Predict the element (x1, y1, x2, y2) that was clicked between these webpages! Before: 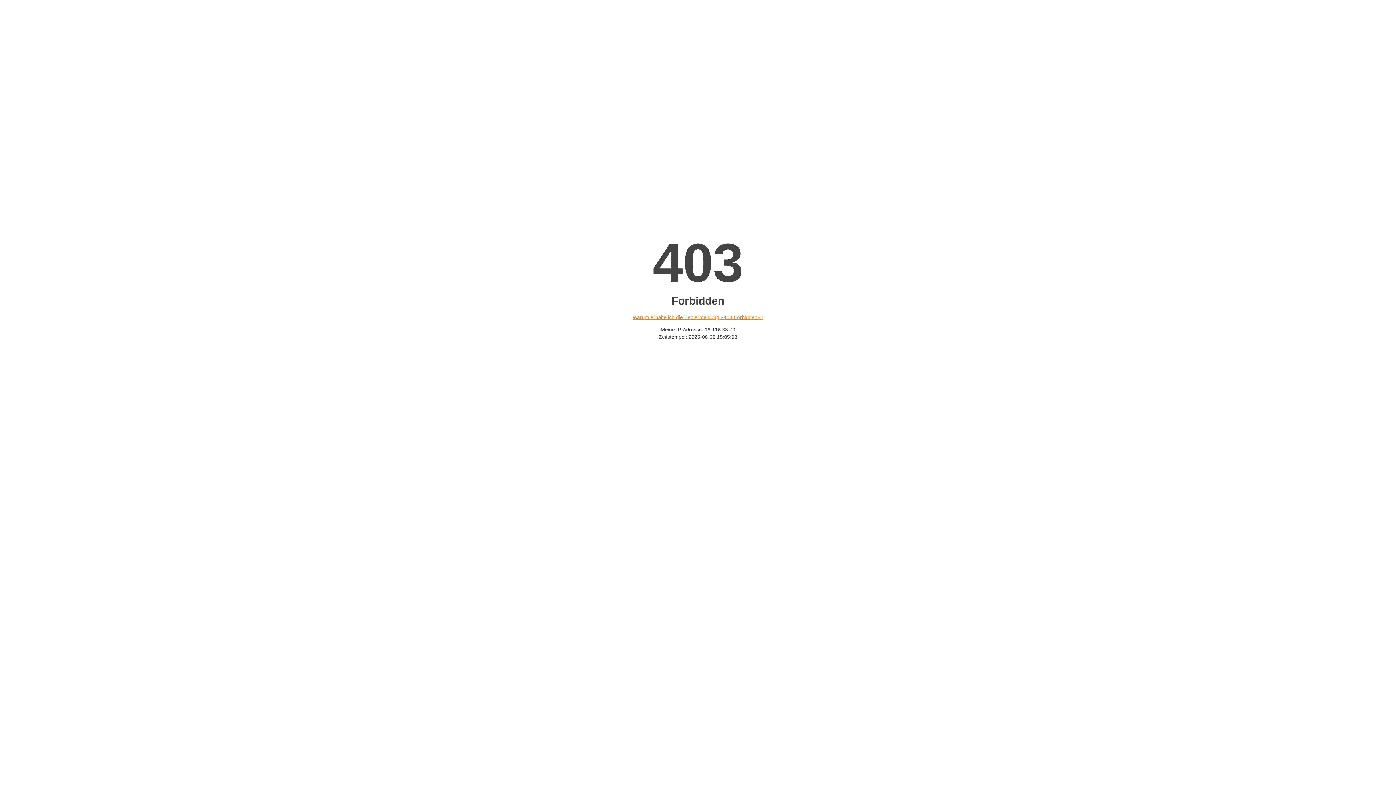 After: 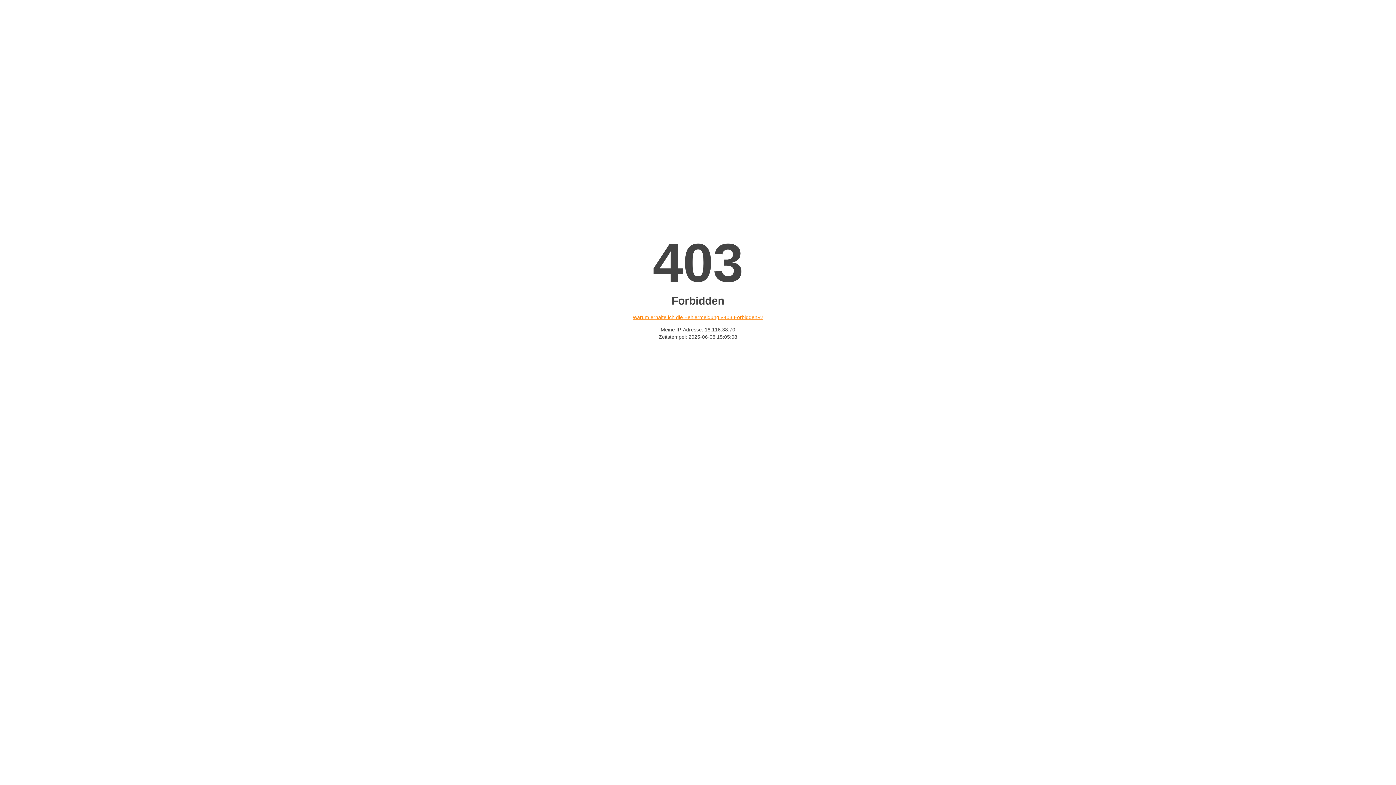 Action: label: Warum erhalte ich die Fehlermeldung «403 Forbidden»? bbox: (632, 314, 763, 320)